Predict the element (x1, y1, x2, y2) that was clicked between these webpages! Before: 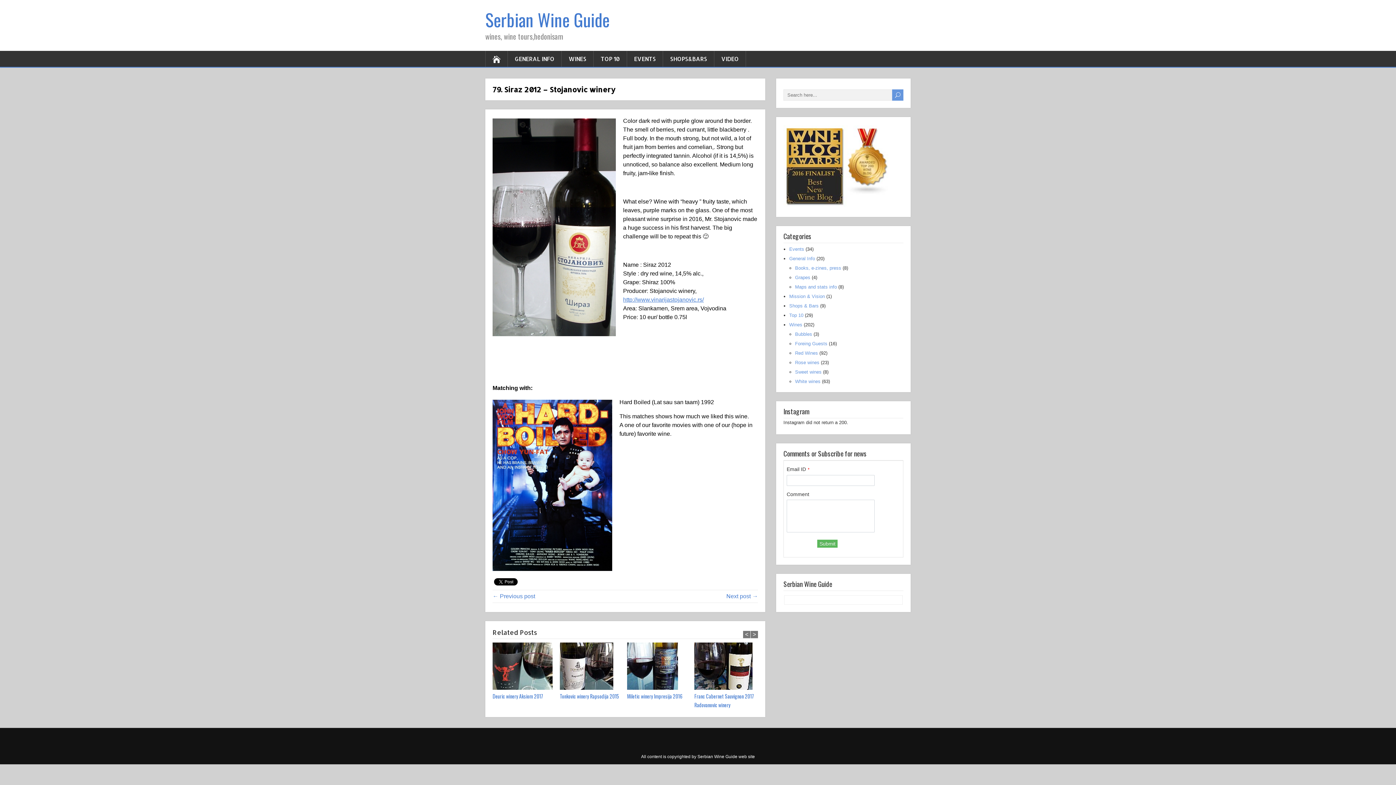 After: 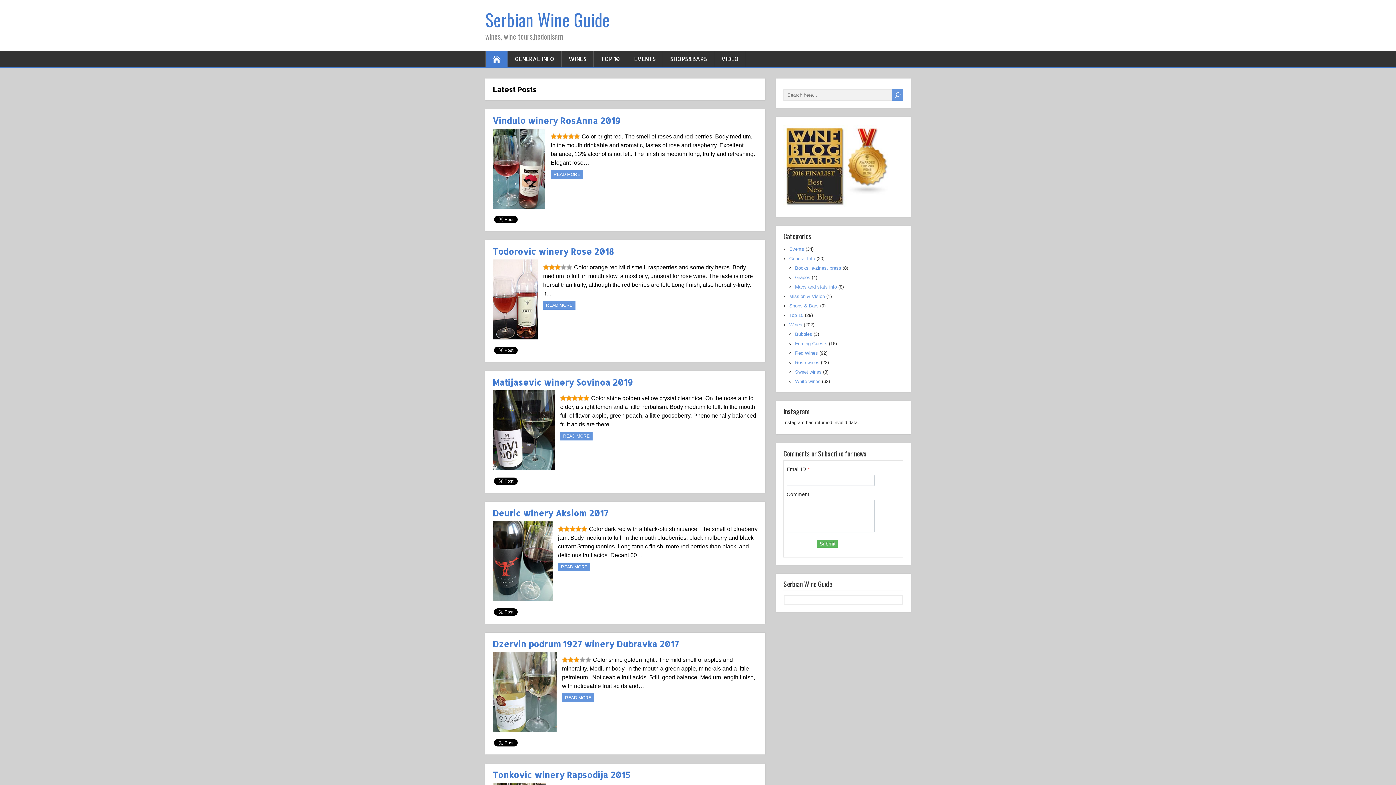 Action: bbox: (485, 50, 508, 66)